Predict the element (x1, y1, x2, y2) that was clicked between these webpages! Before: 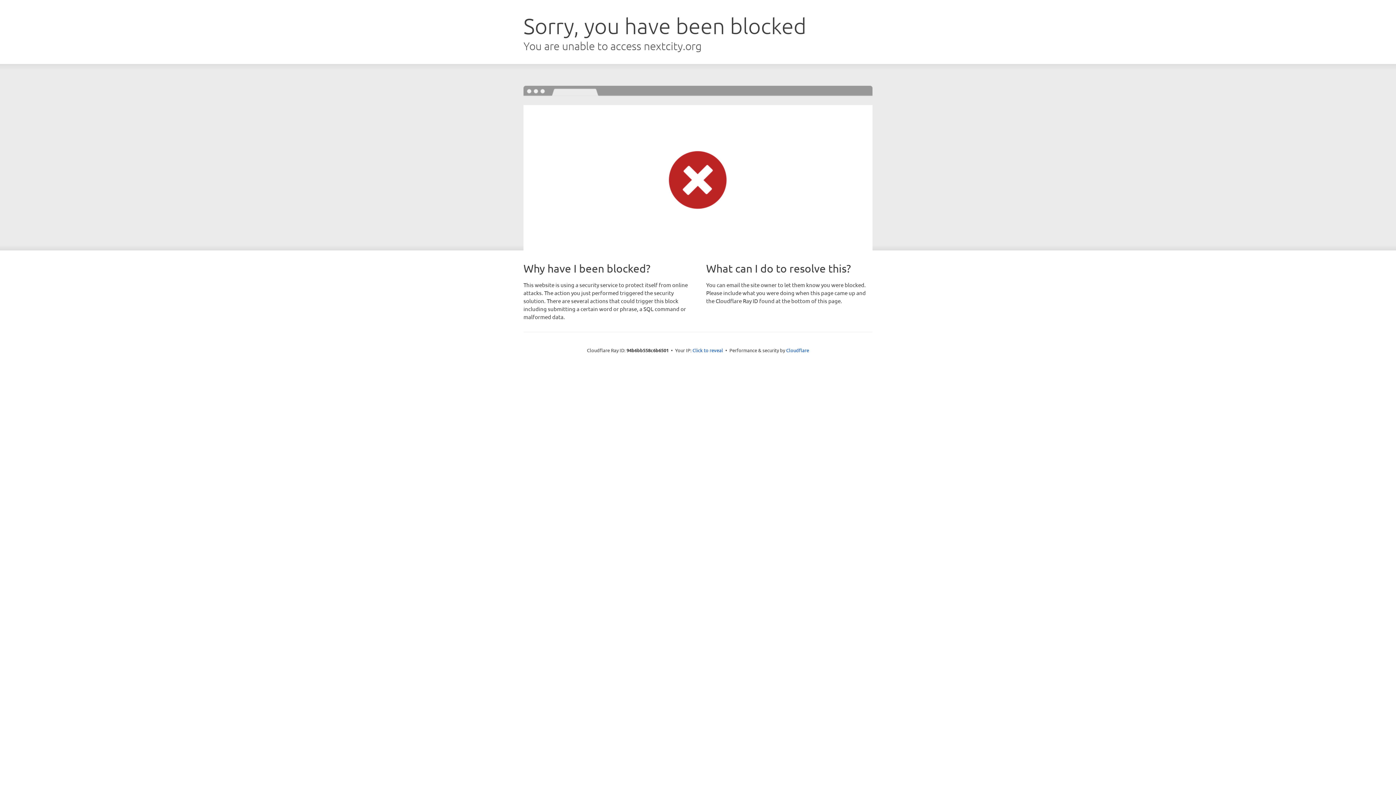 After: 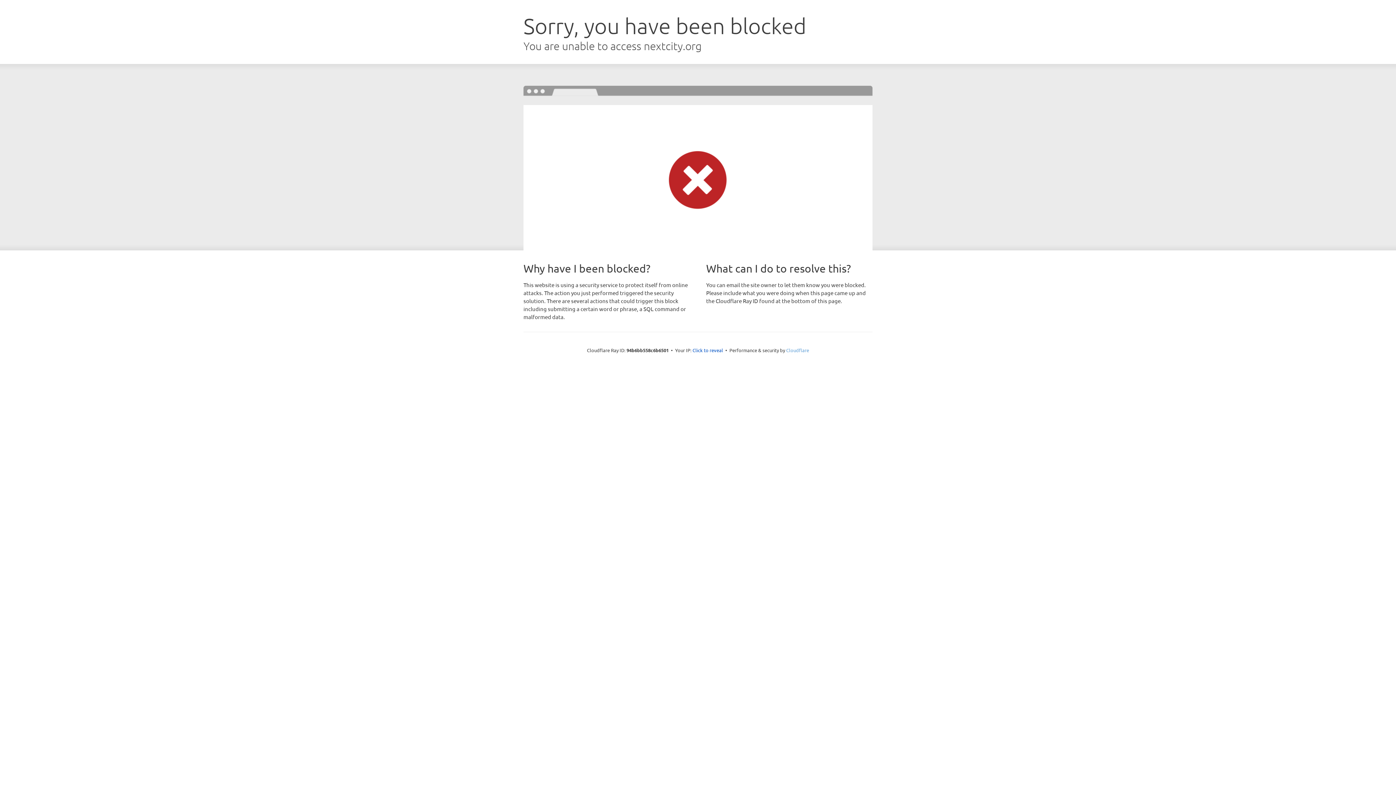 Action: label: Cloudflare bbox: (786, 347, 809, 353)